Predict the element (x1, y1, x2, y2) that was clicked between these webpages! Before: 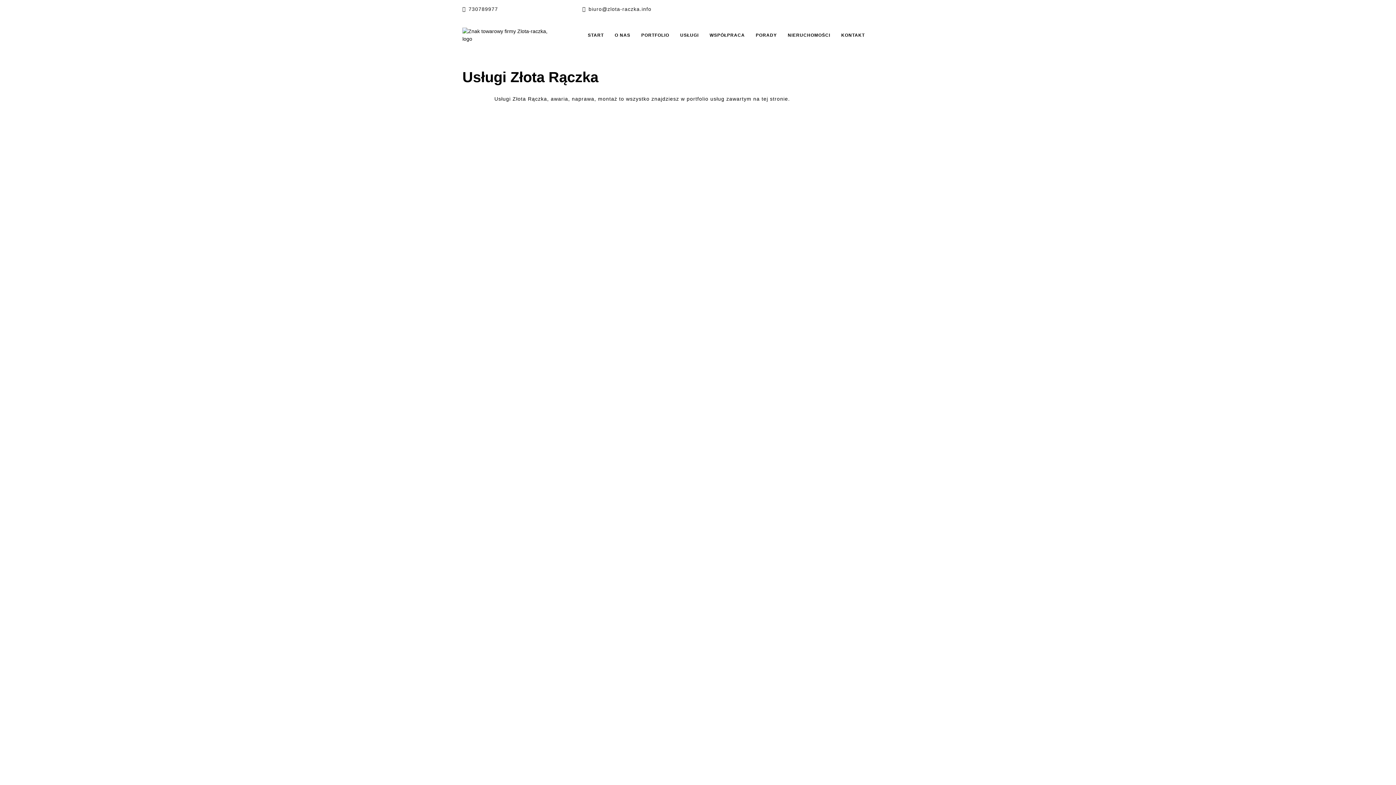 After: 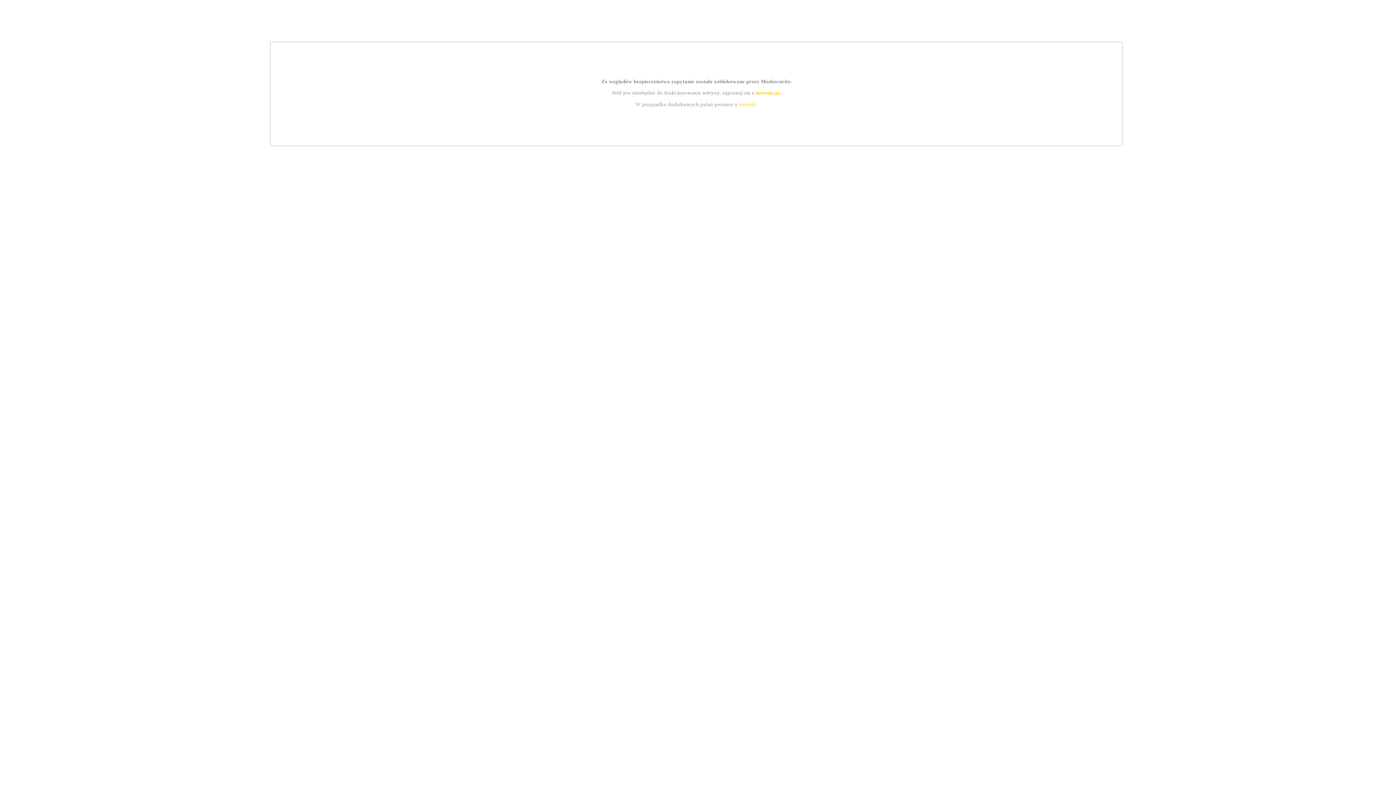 Action: bbox: (636, 27, 674, 42) label: PORTFOLIO